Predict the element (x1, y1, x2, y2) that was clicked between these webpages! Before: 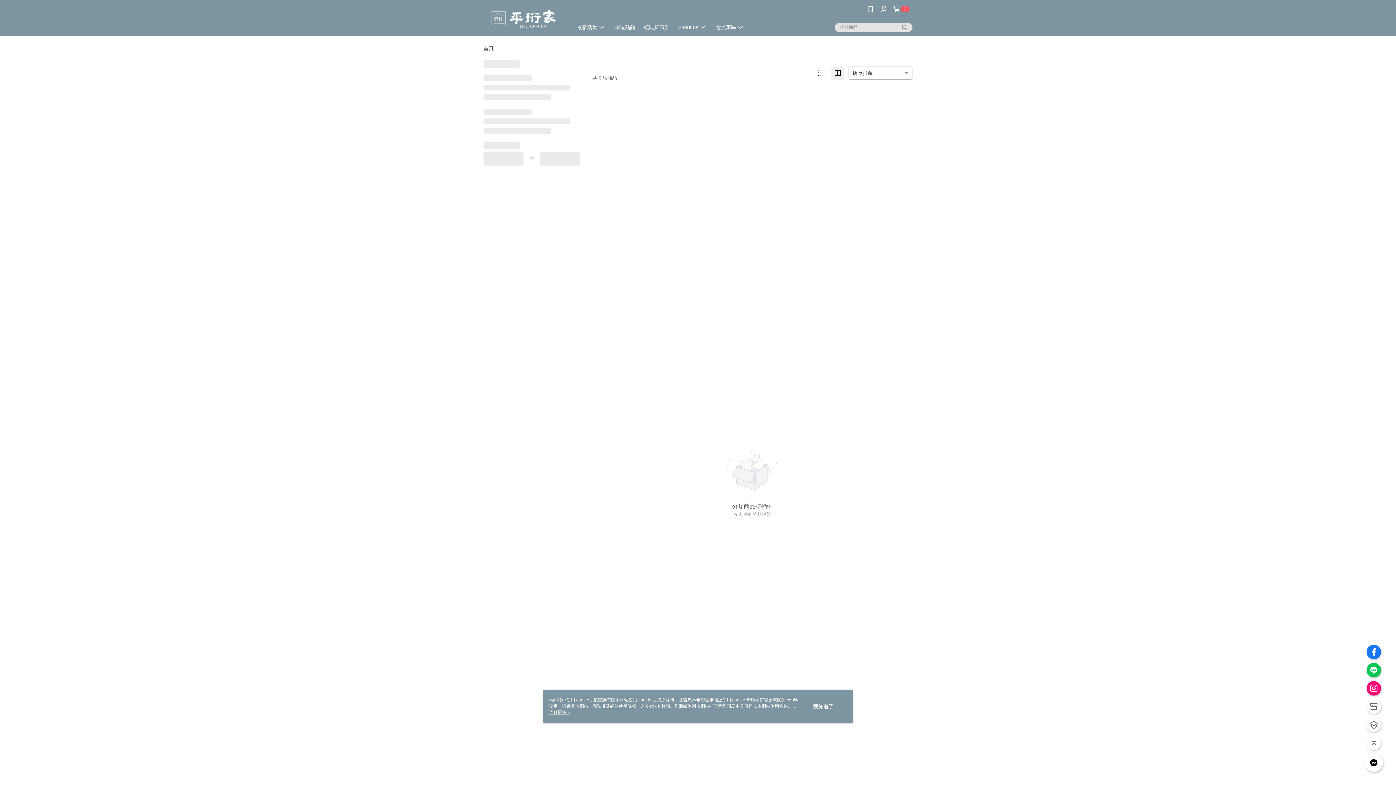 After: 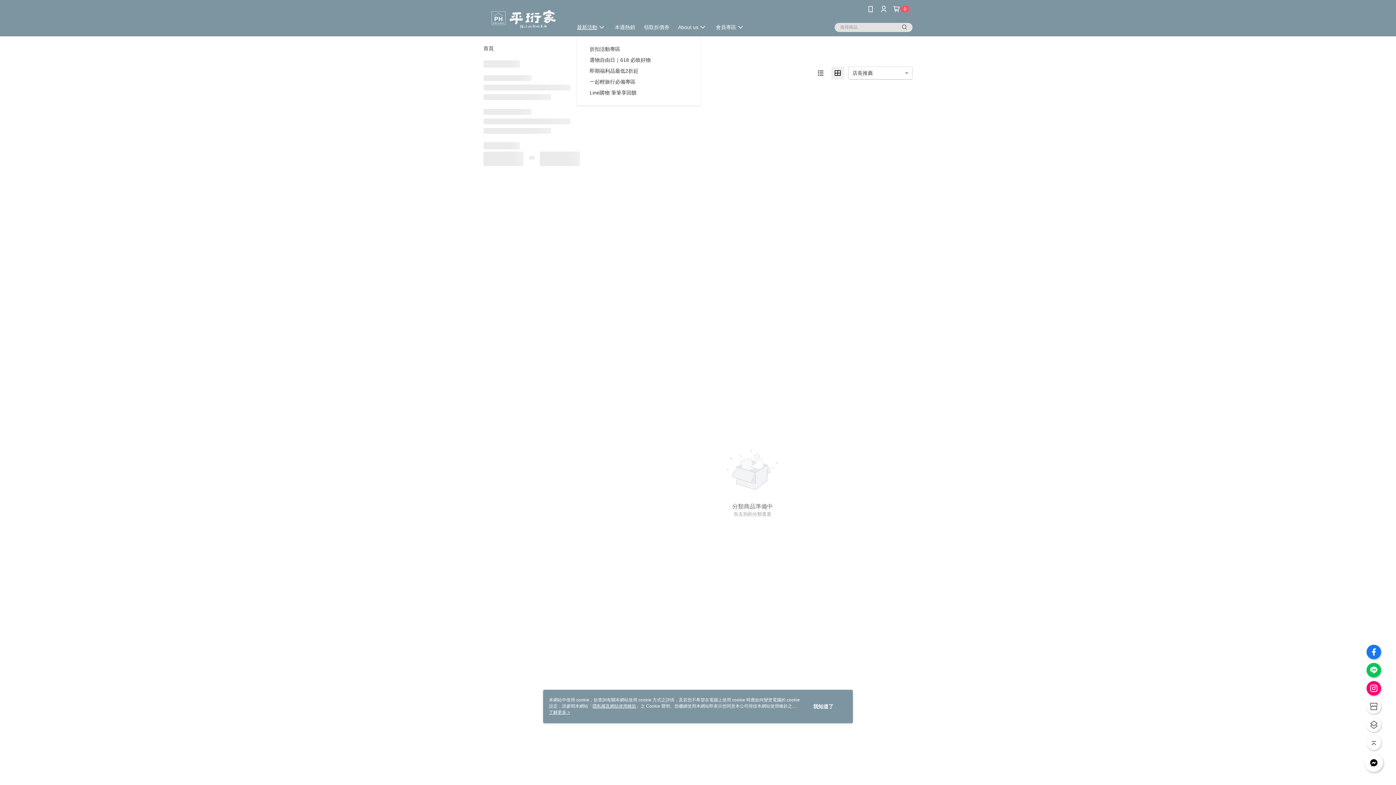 Action: label: 最新活動 bbox: (572, 21, 610, 32)